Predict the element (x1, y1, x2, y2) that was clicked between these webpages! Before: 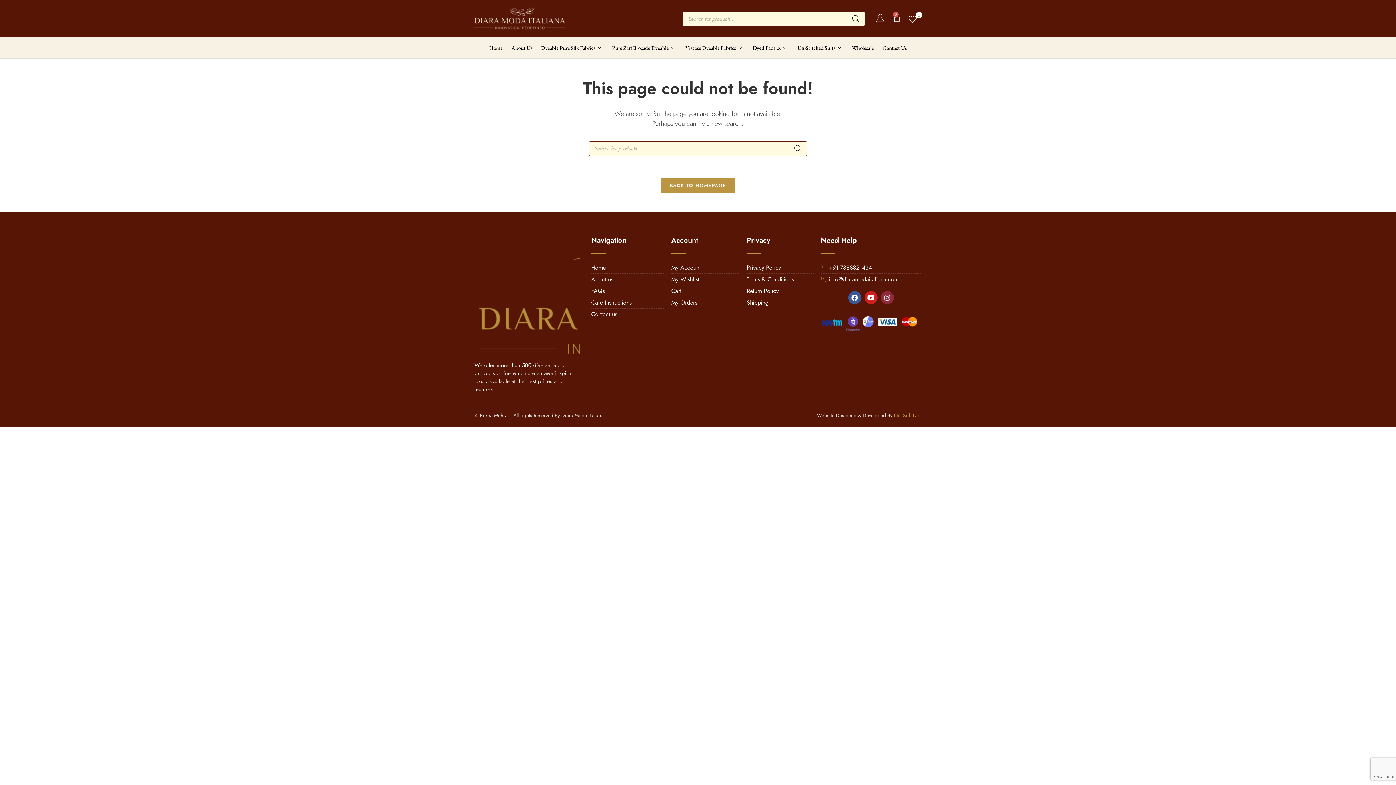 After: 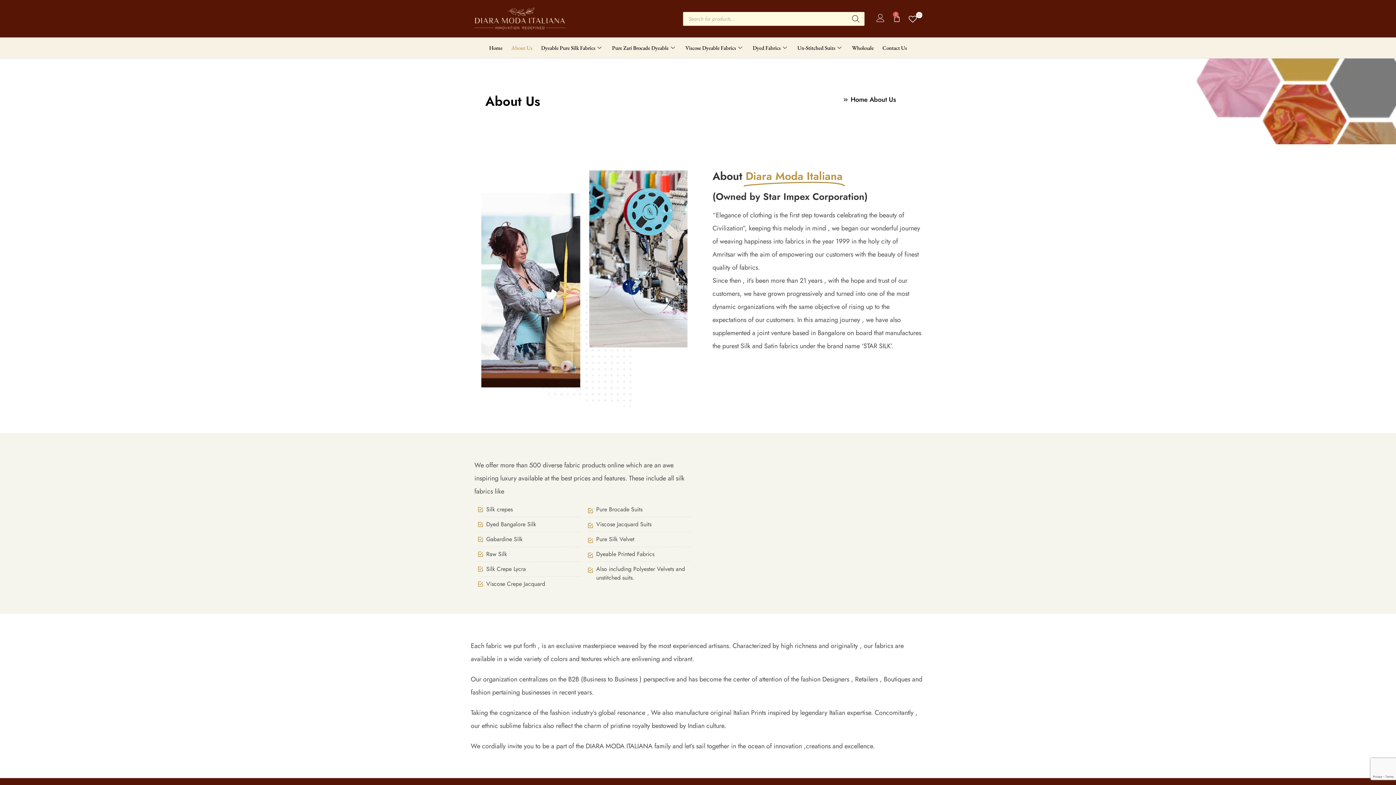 Action: label: About us bbox: (591, 275, 664, 284)